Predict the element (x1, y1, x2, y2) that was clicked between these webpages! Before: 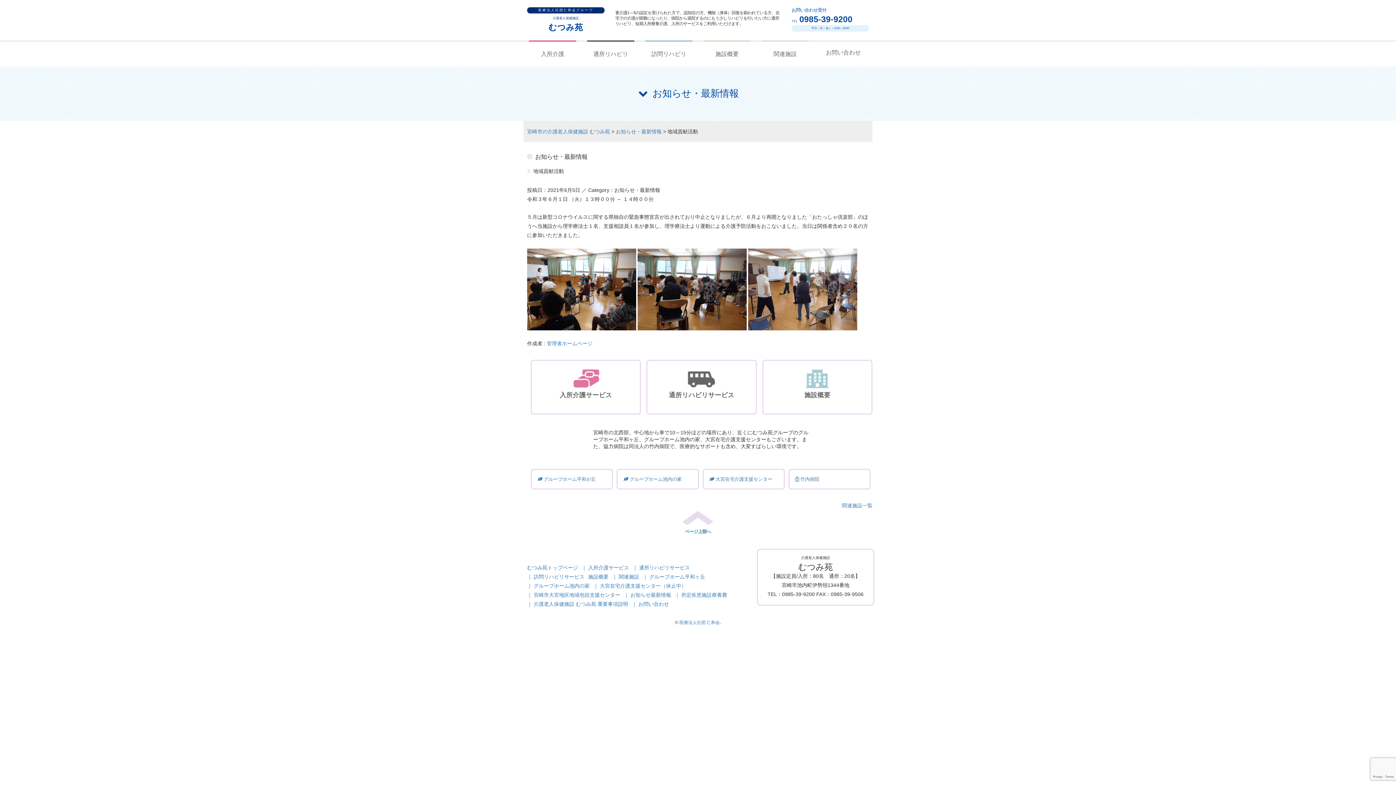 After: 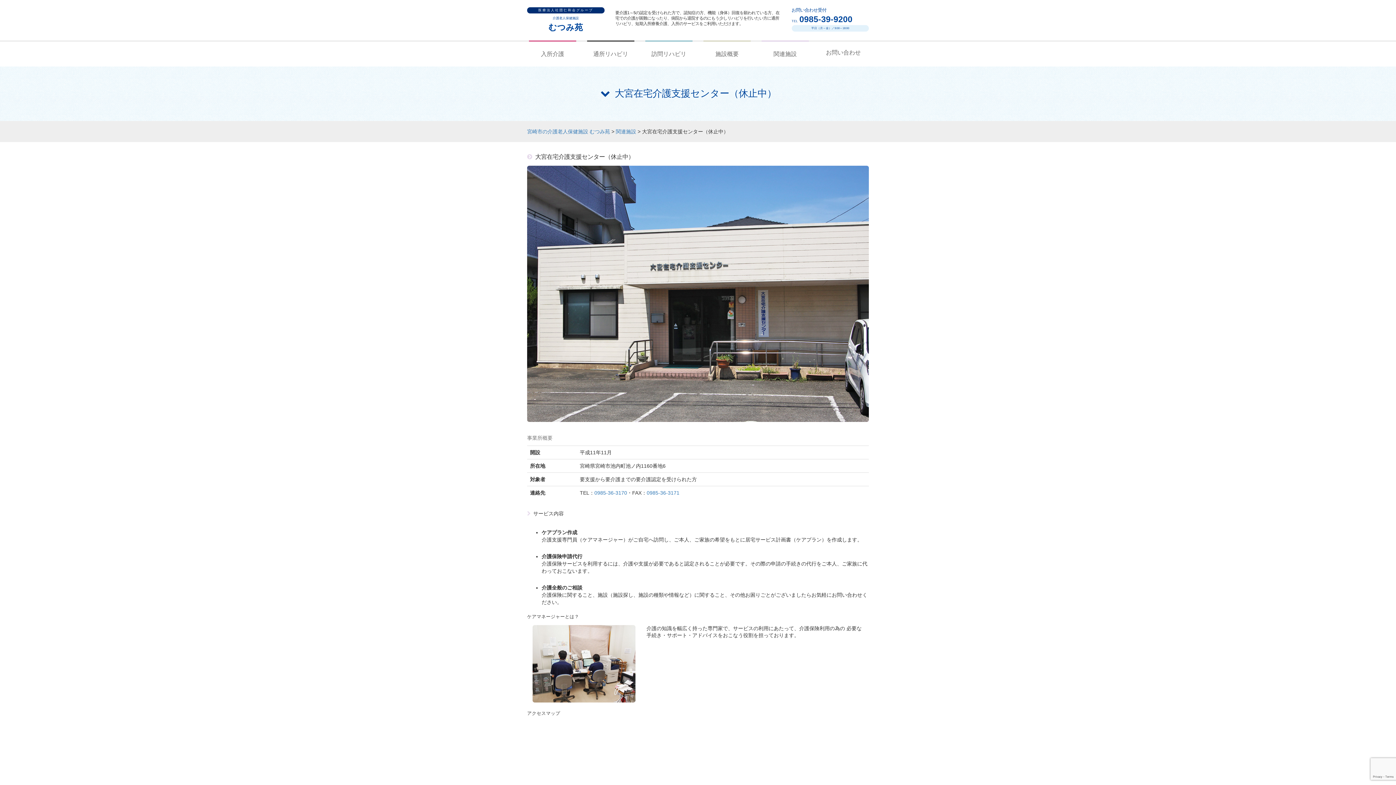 Action: label: 大宮在宅介護支援センター（休止中） bbox: (593, 583, 686, 589)